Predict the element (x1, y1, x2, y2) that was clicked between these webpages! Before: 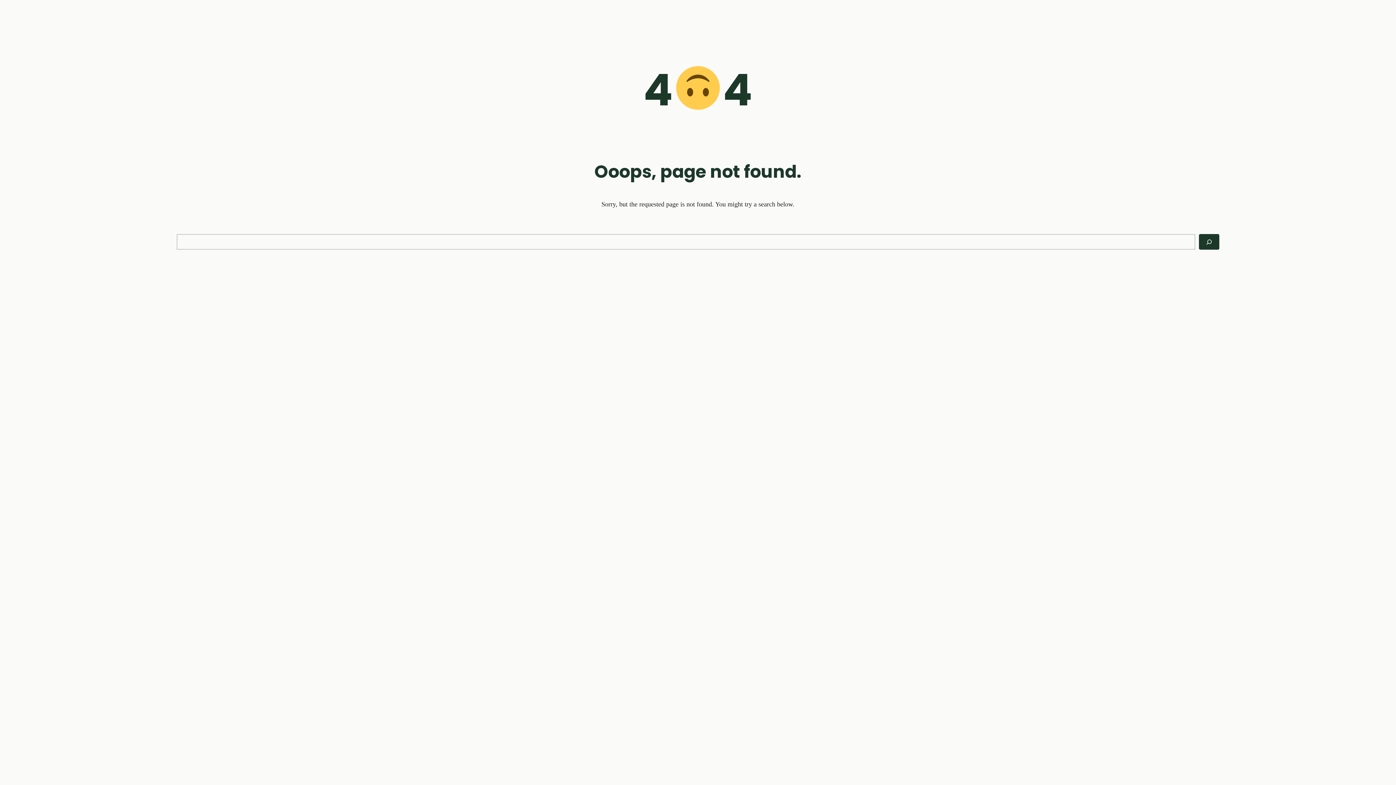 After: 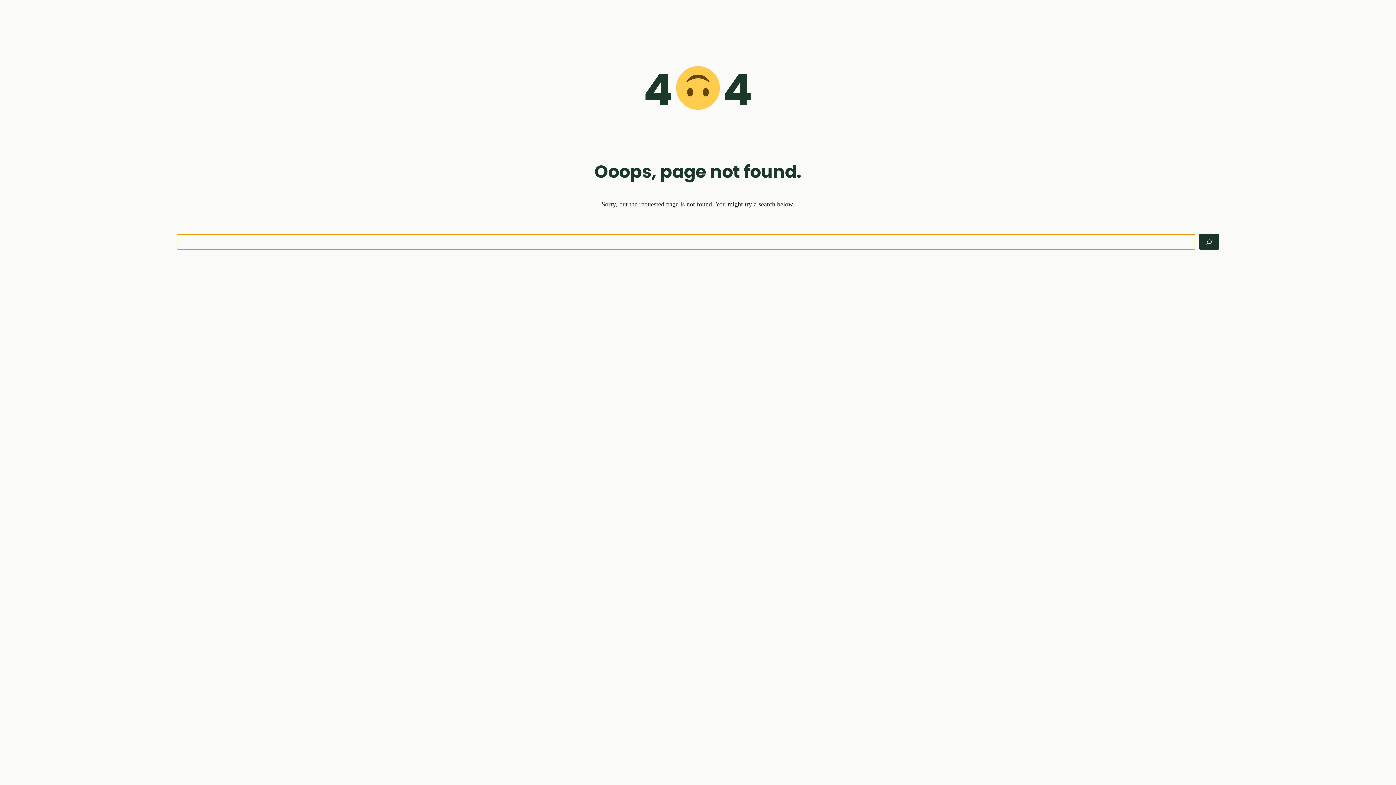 Action: label: Search bbox: (1199, 234, 1219, 249)